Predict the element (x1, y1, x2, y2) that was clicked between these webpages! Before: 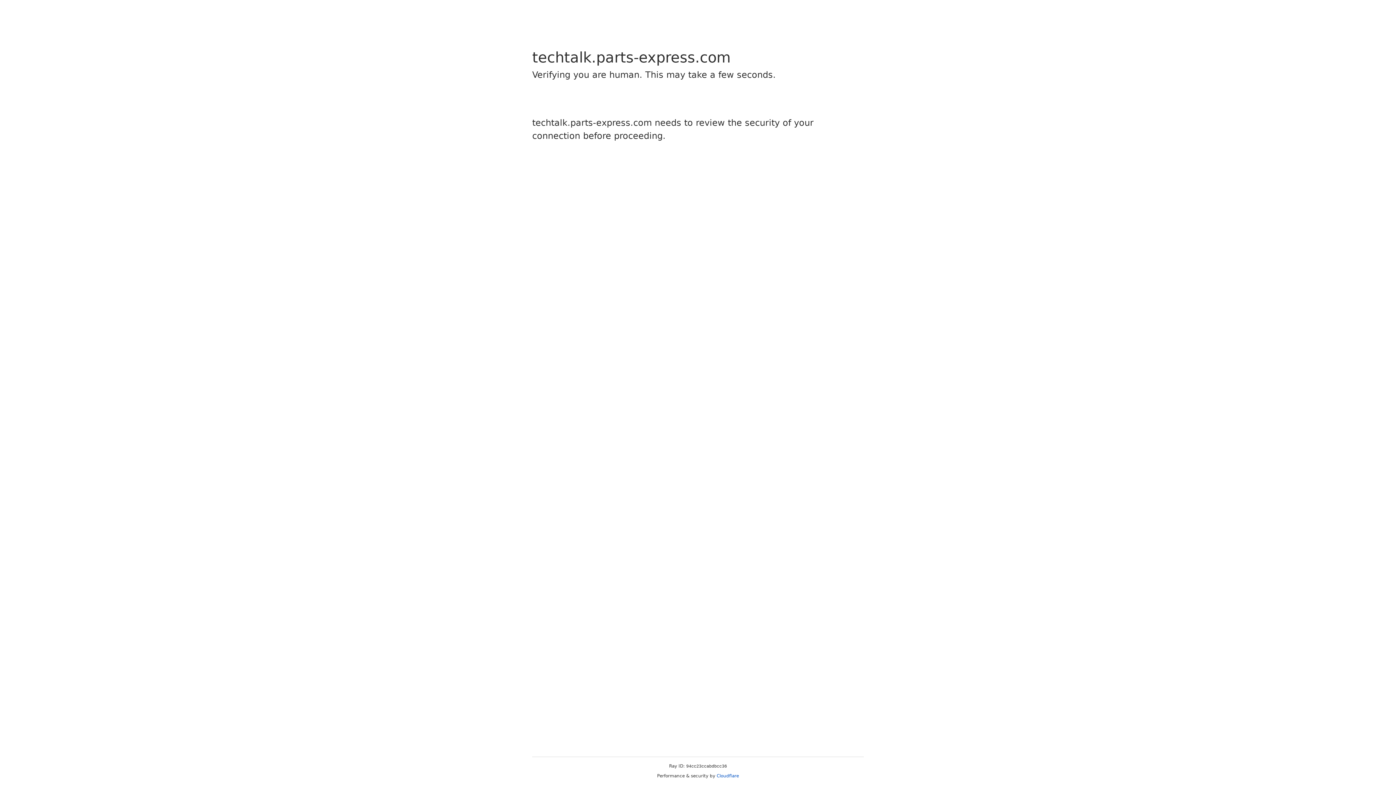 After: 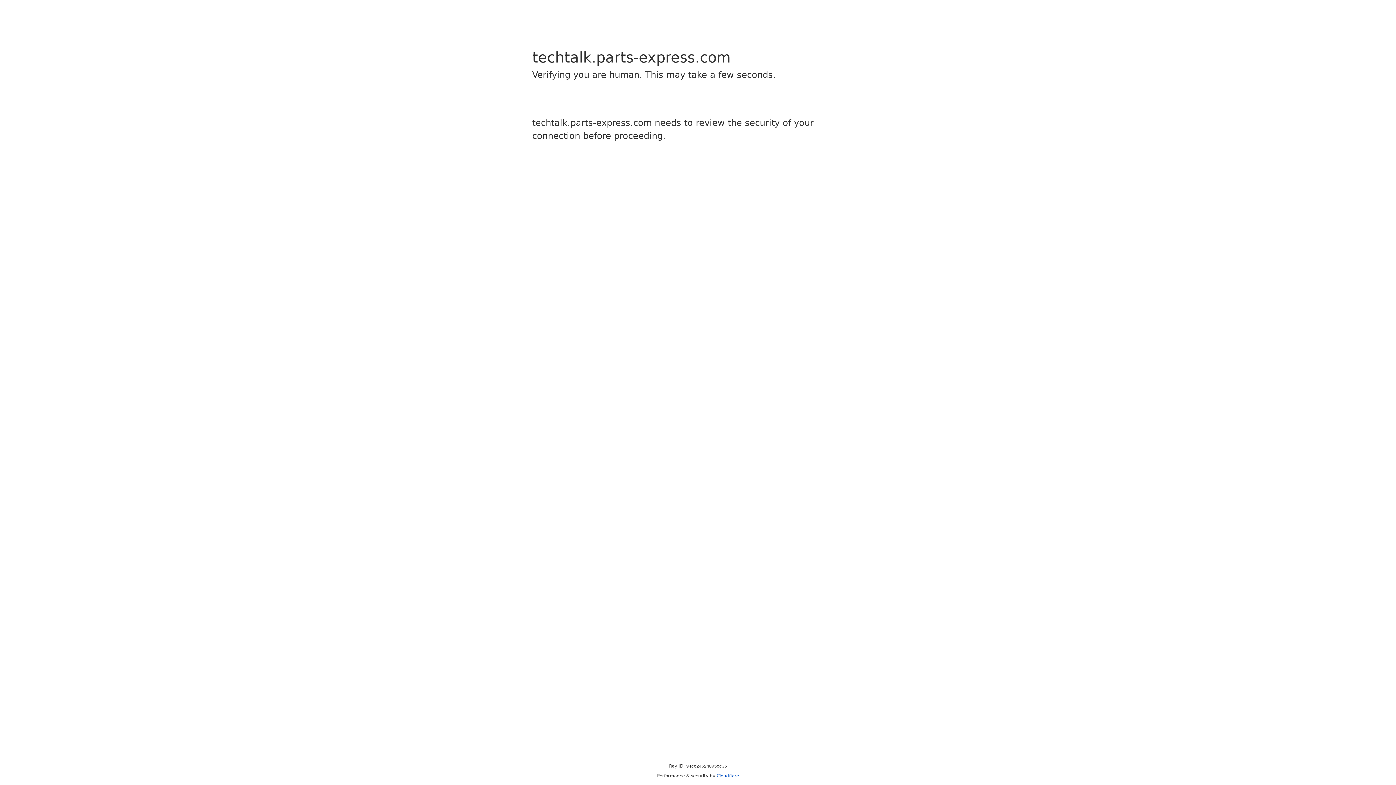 Action: bbox: (716, 773, 739, 778) label: Cloudflare